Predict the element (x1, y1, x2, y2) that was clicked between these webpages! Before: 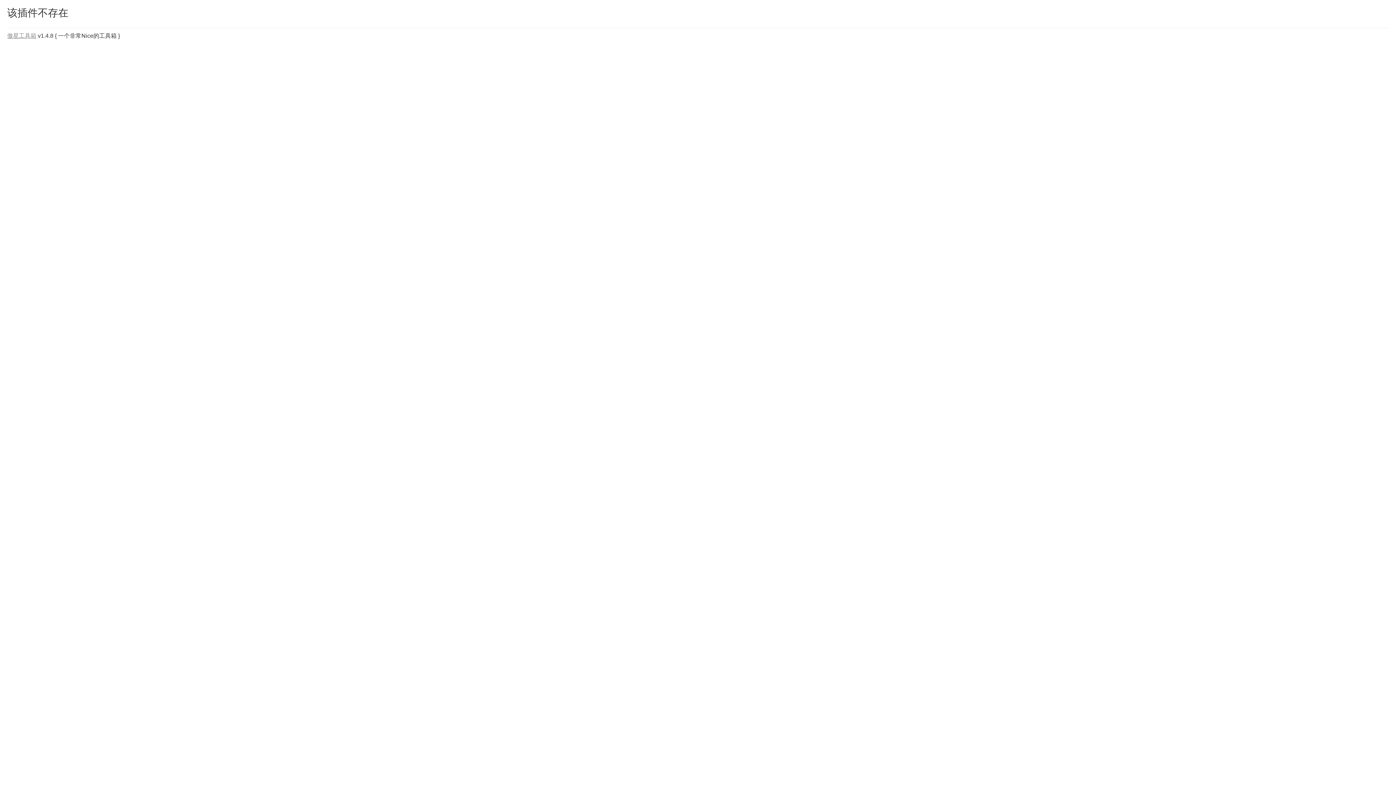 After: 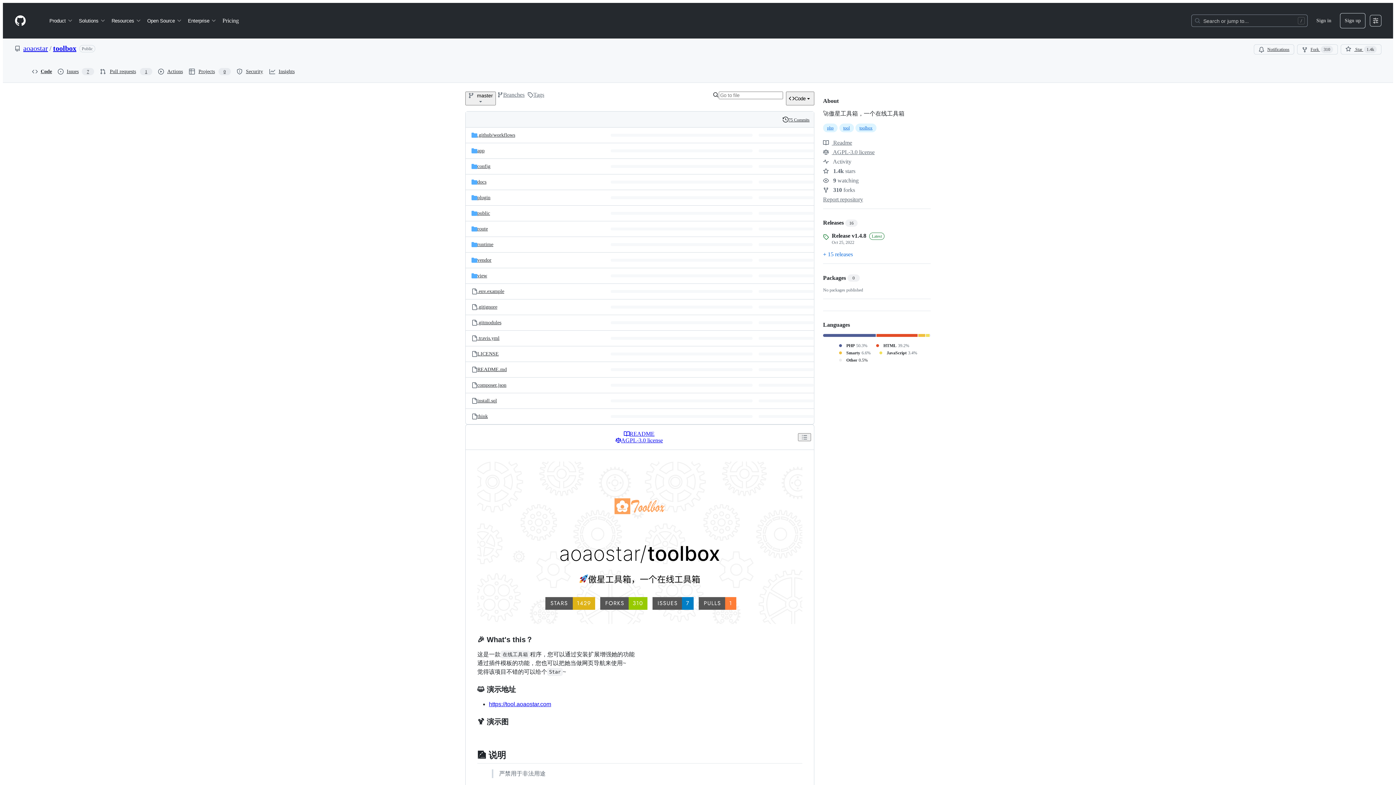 Action: bbox: (7, 32, 36, 38) label: 傲星工具箱